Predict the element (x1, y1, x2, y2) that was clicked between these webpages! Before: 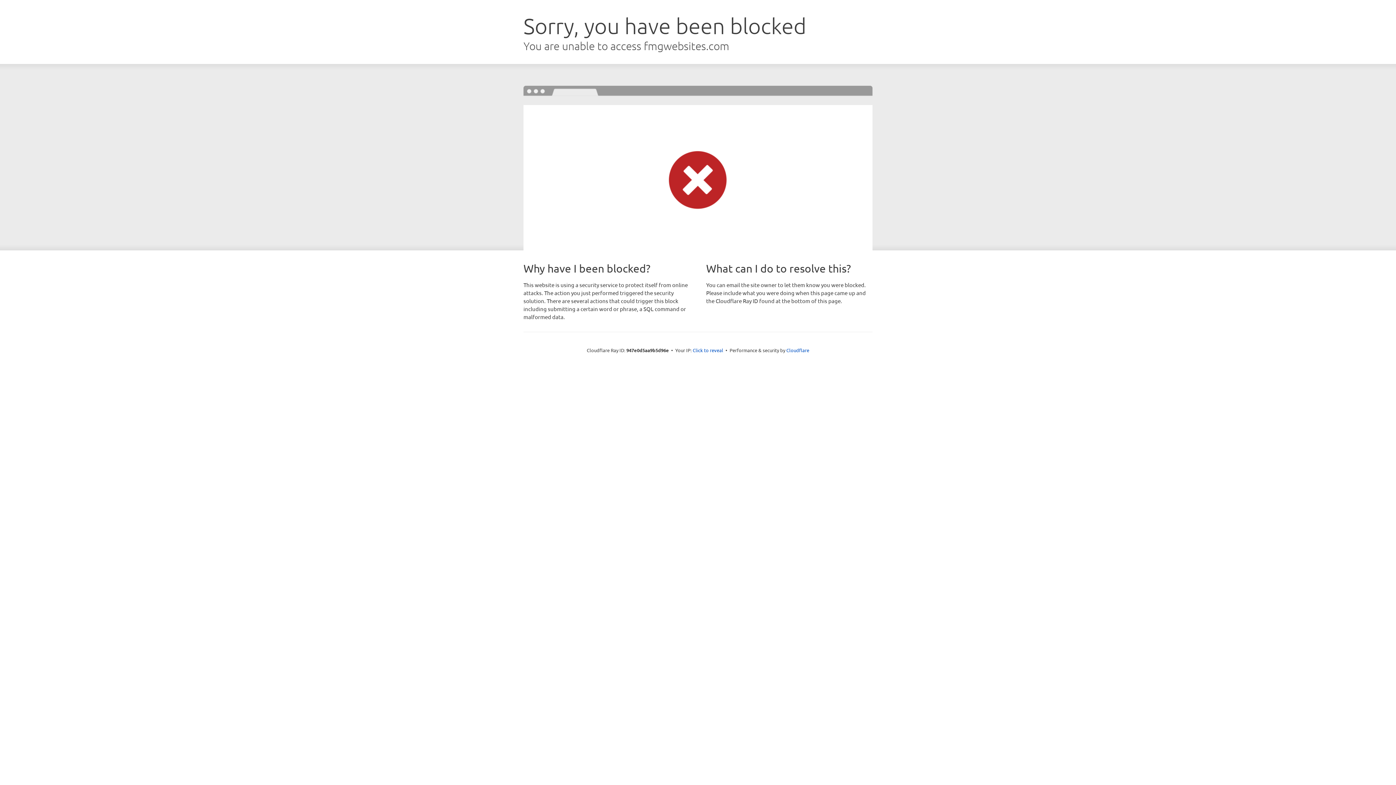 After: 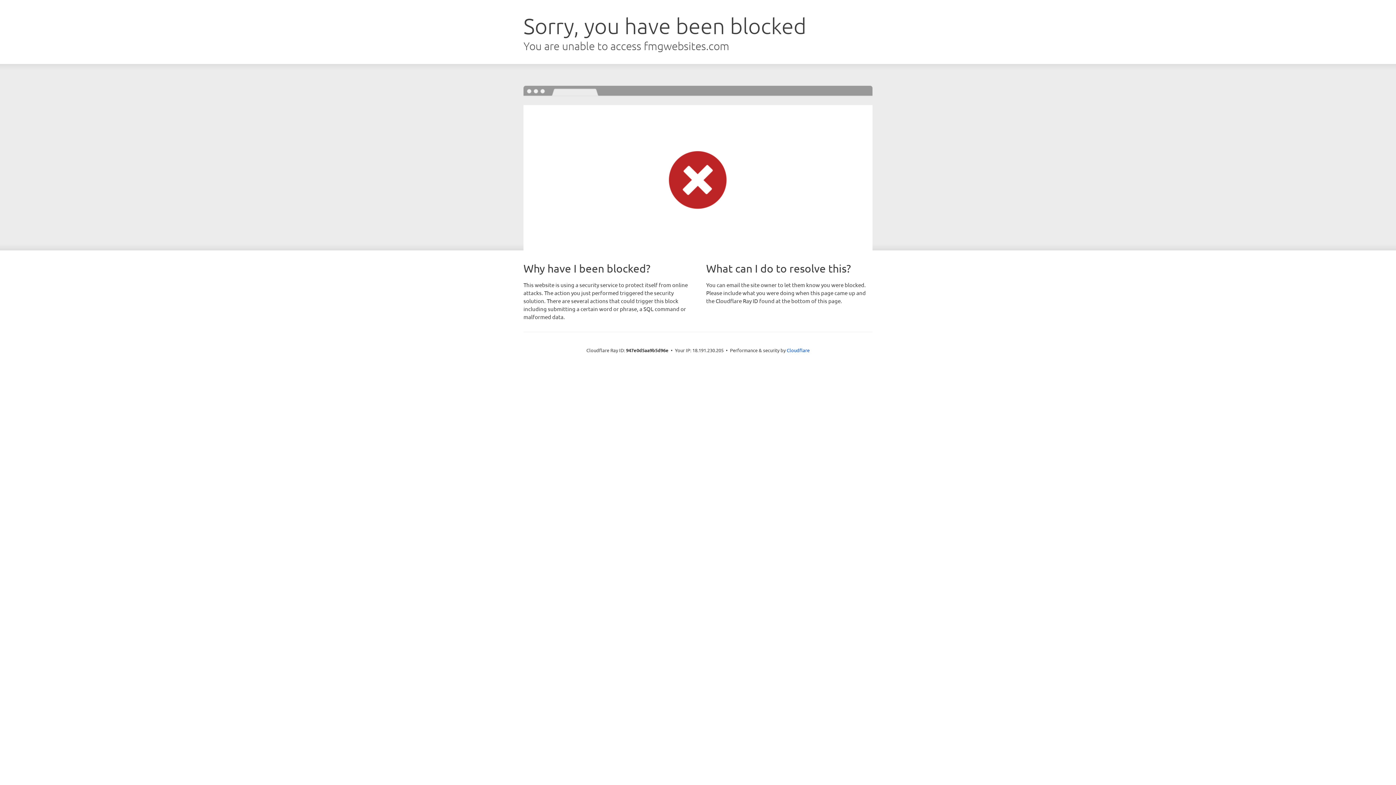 Action: label: Click to reveal bbox: (692, 346, 723, 353)